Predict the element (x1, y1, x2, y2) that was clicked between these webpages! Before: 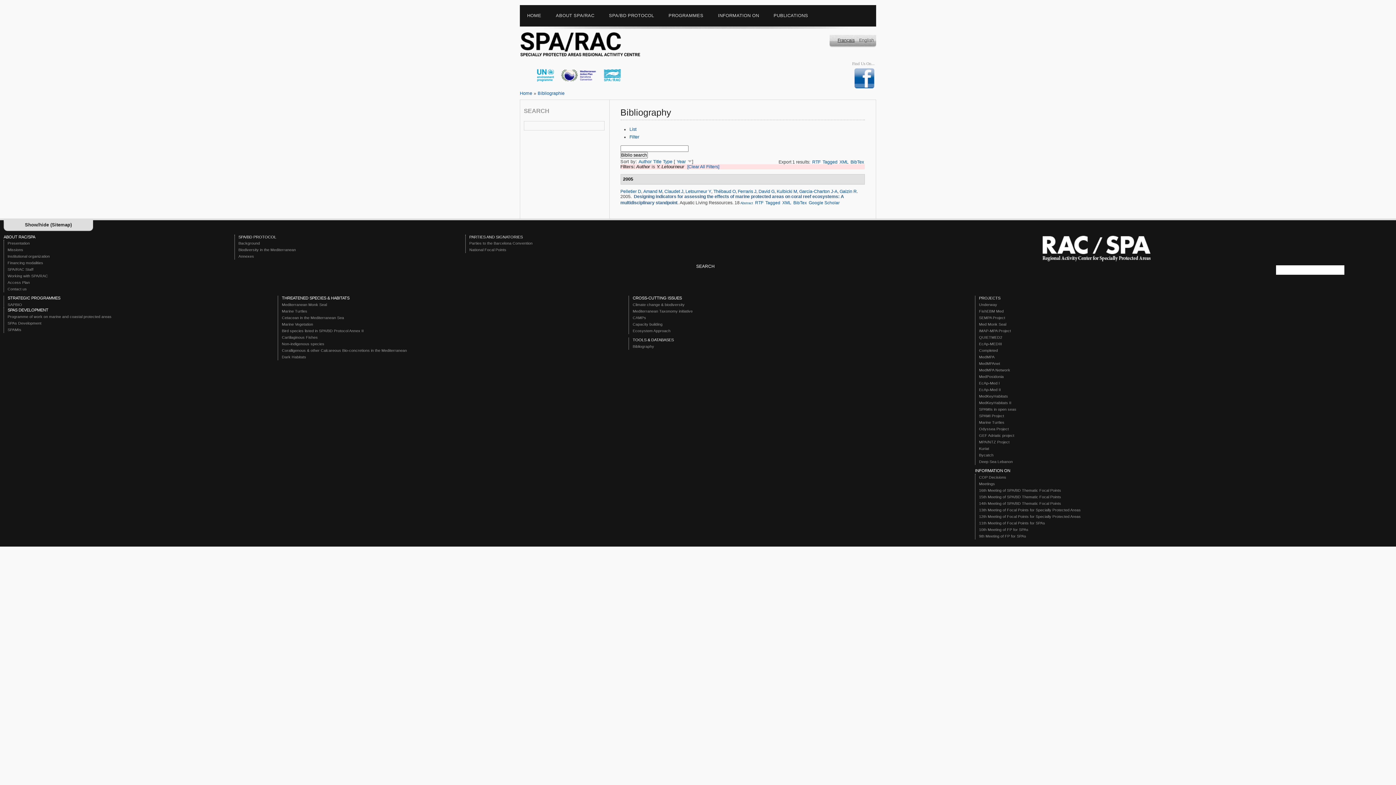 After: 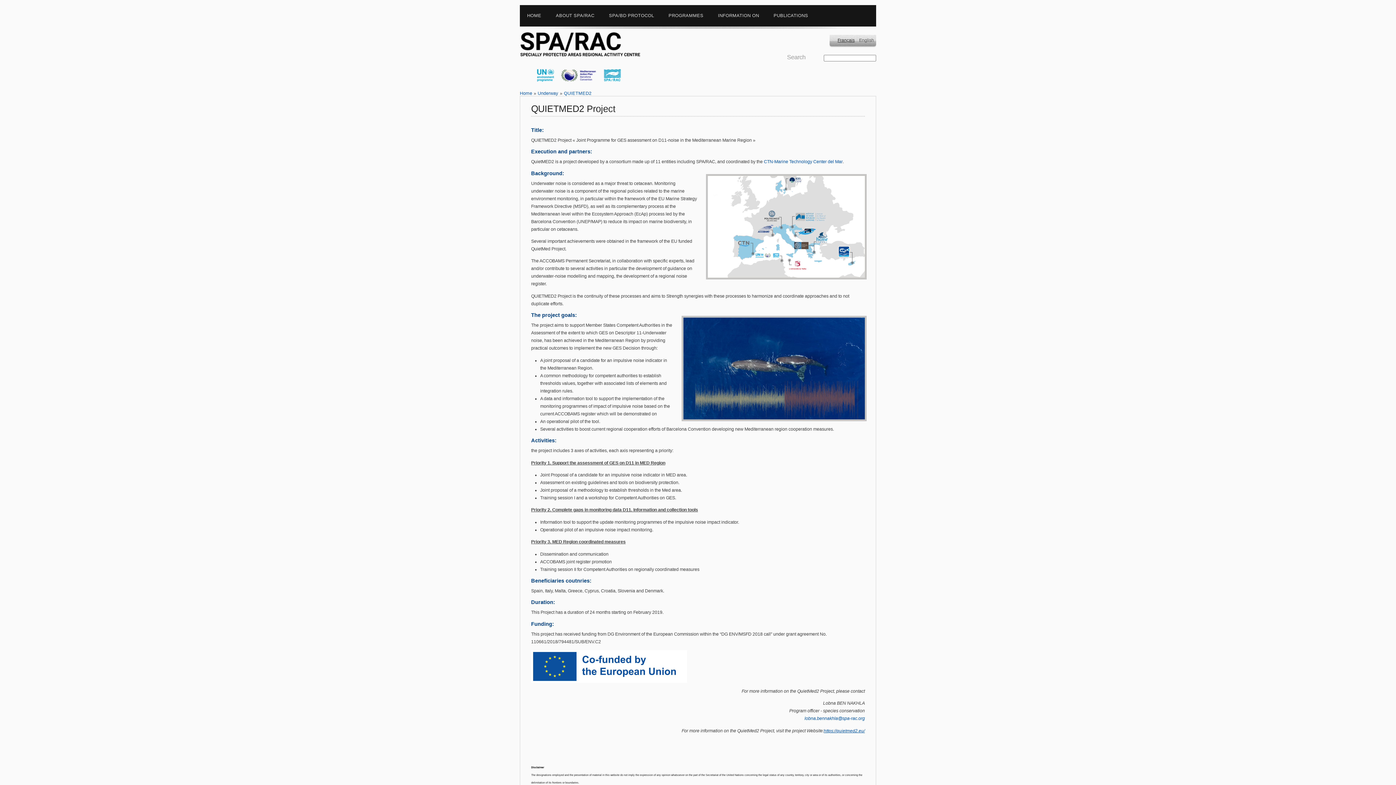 Action: bbox: (979, 335, 1007, 339) label: QUIETMED2